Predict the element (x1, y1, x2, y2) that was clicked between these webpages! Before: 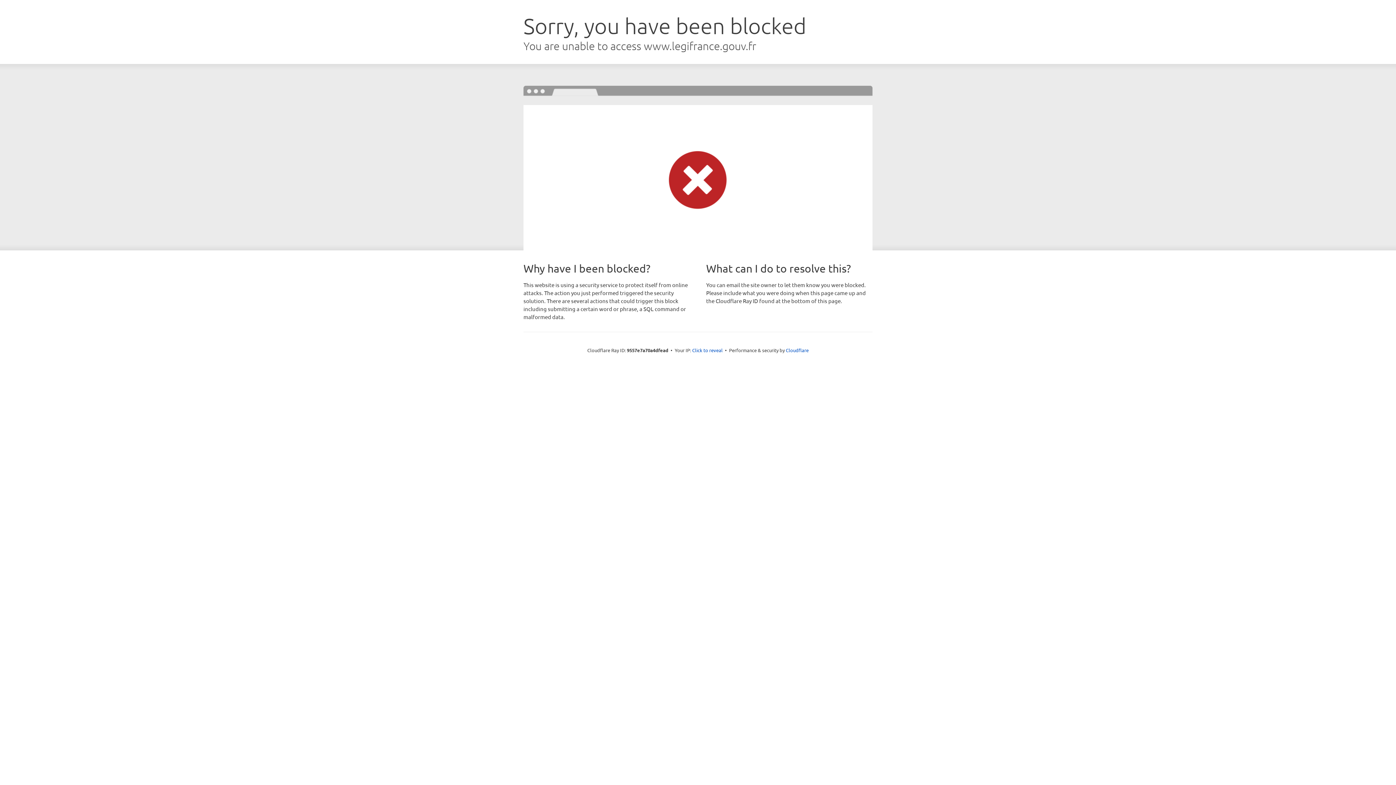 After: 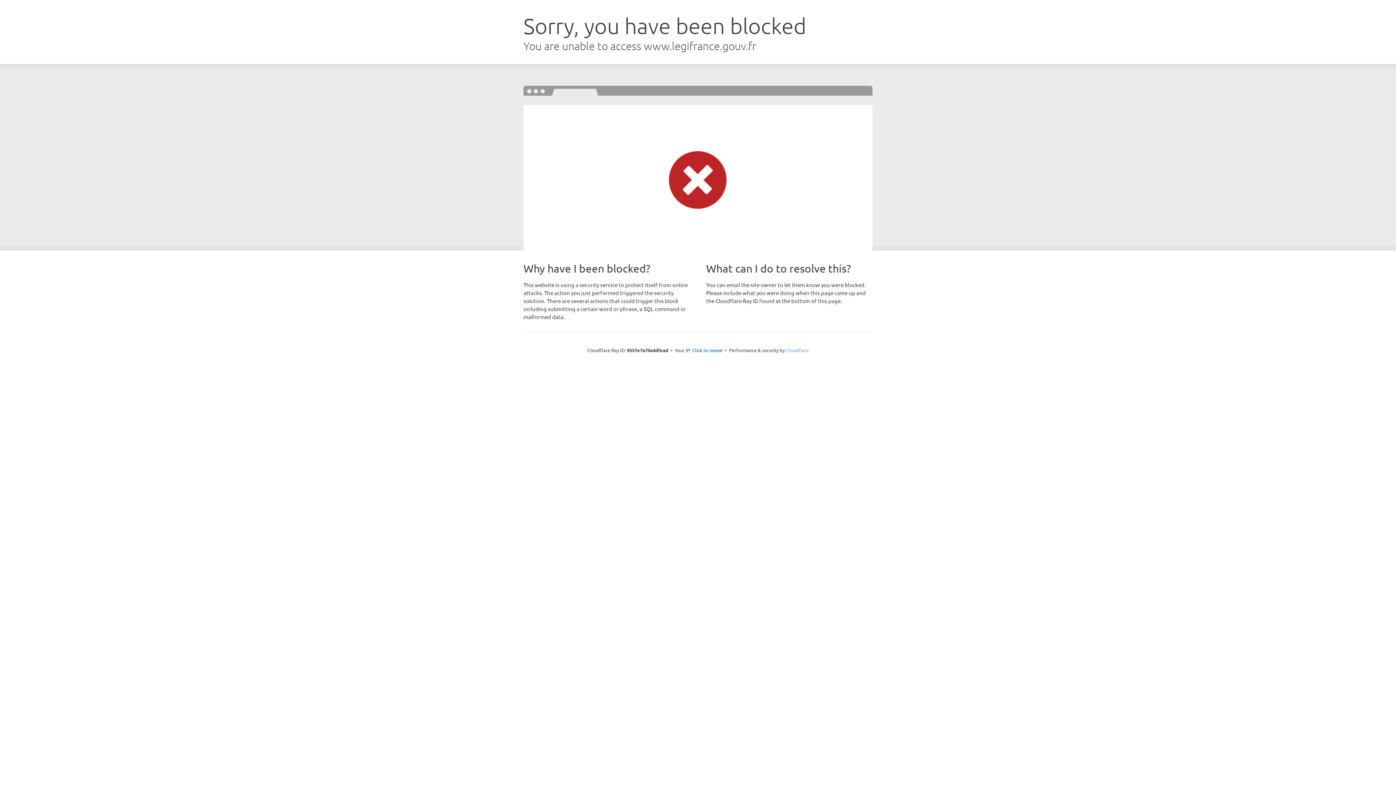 Action: bbox: (786, 347, 808, 353) label: Cloudflare